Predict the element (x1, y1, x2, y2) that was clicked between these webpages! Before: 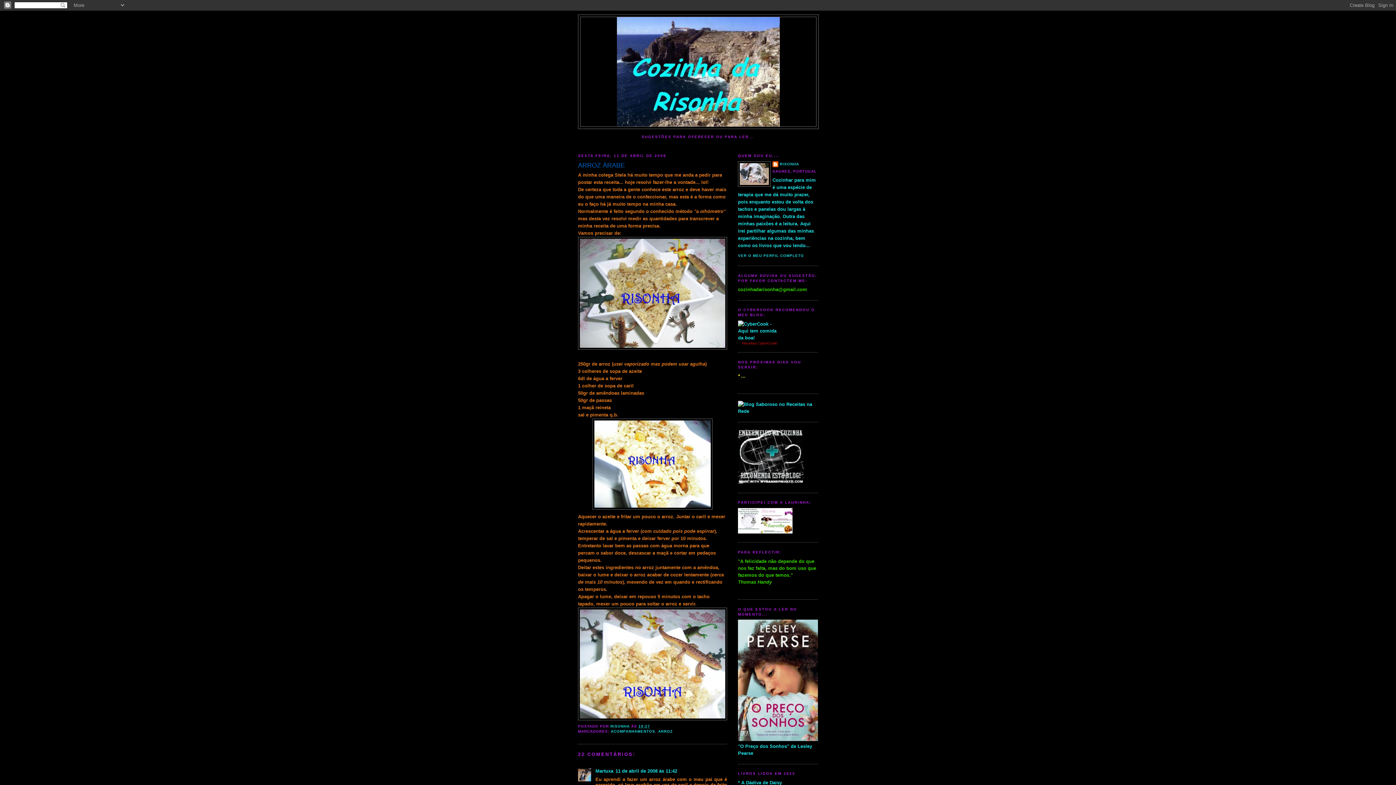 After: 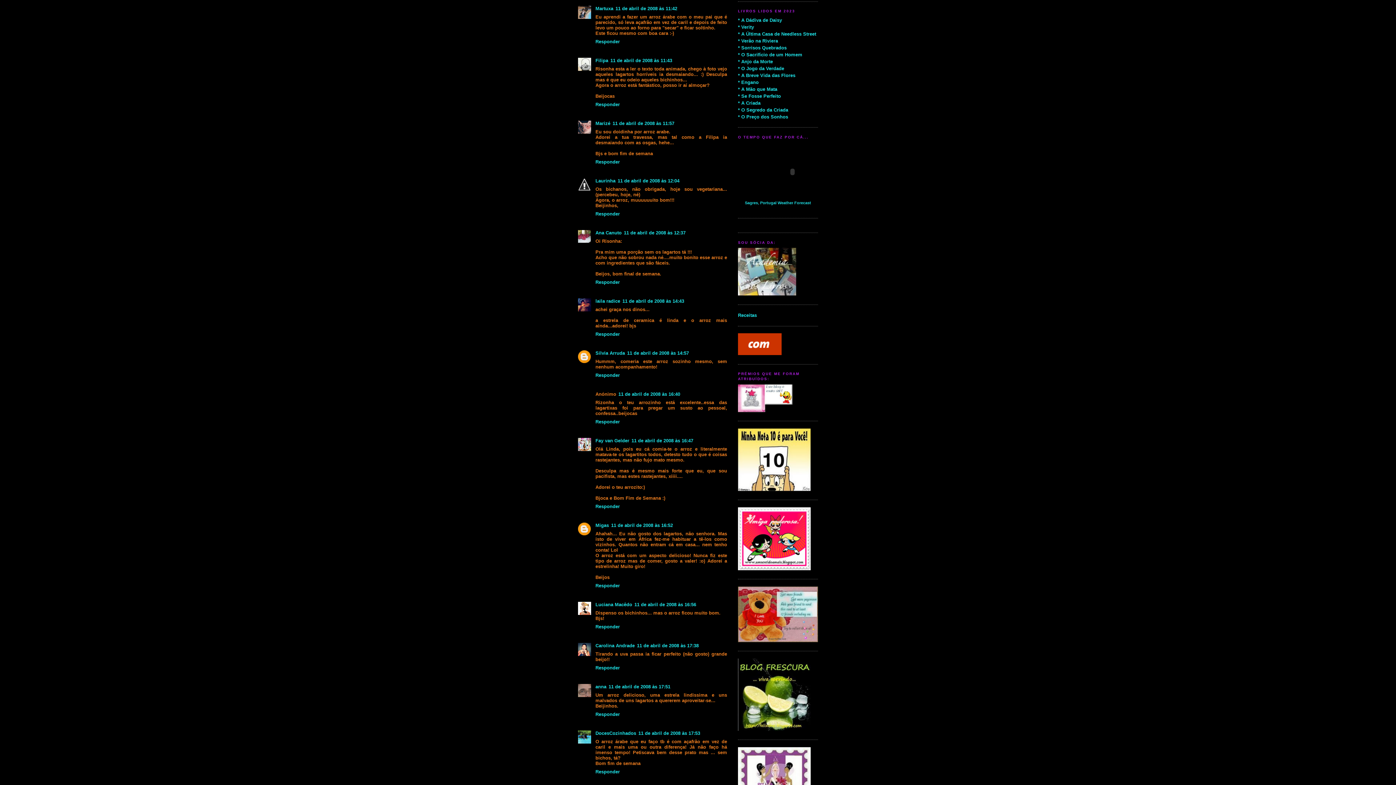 Action: label: 11 de abril de 2008 às 11:42 bbox: (615, 768, 677, 774)